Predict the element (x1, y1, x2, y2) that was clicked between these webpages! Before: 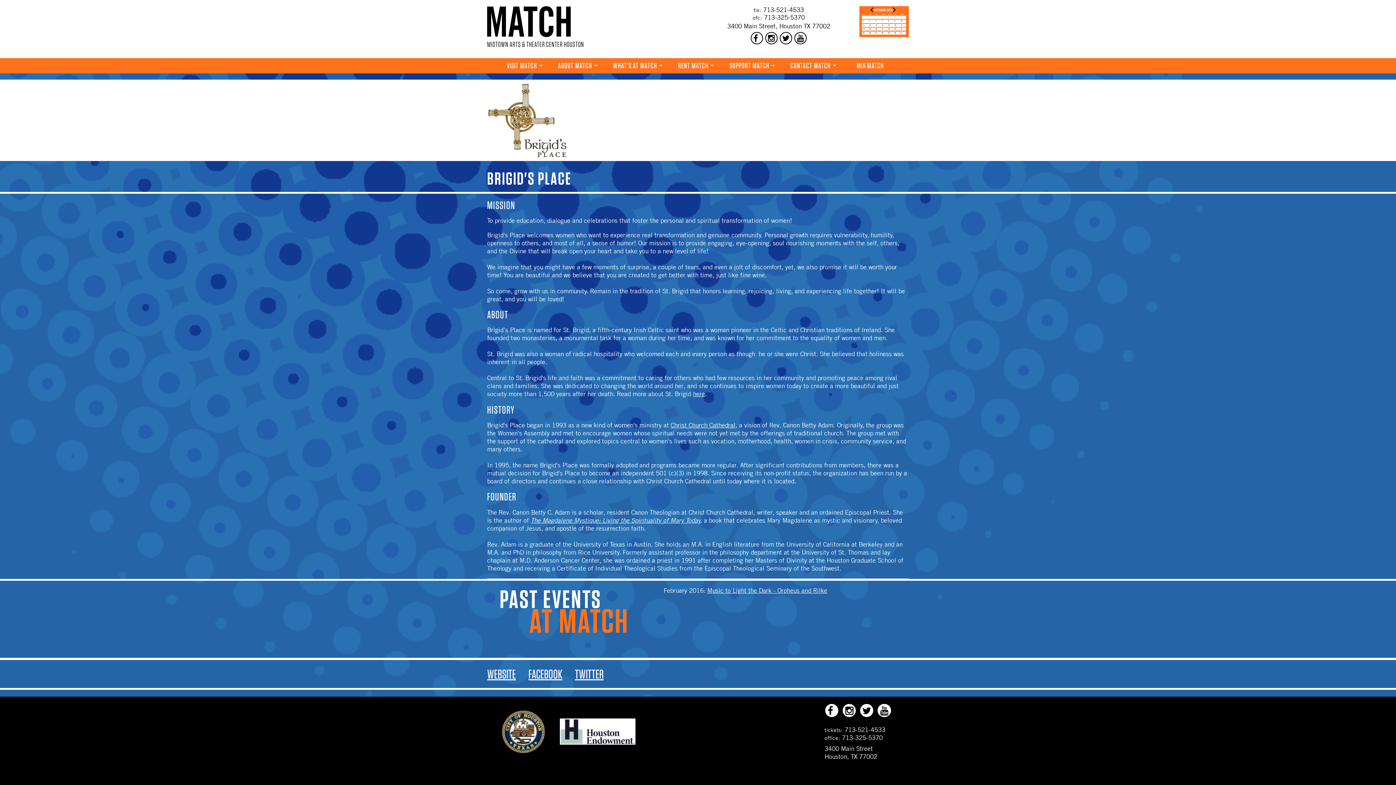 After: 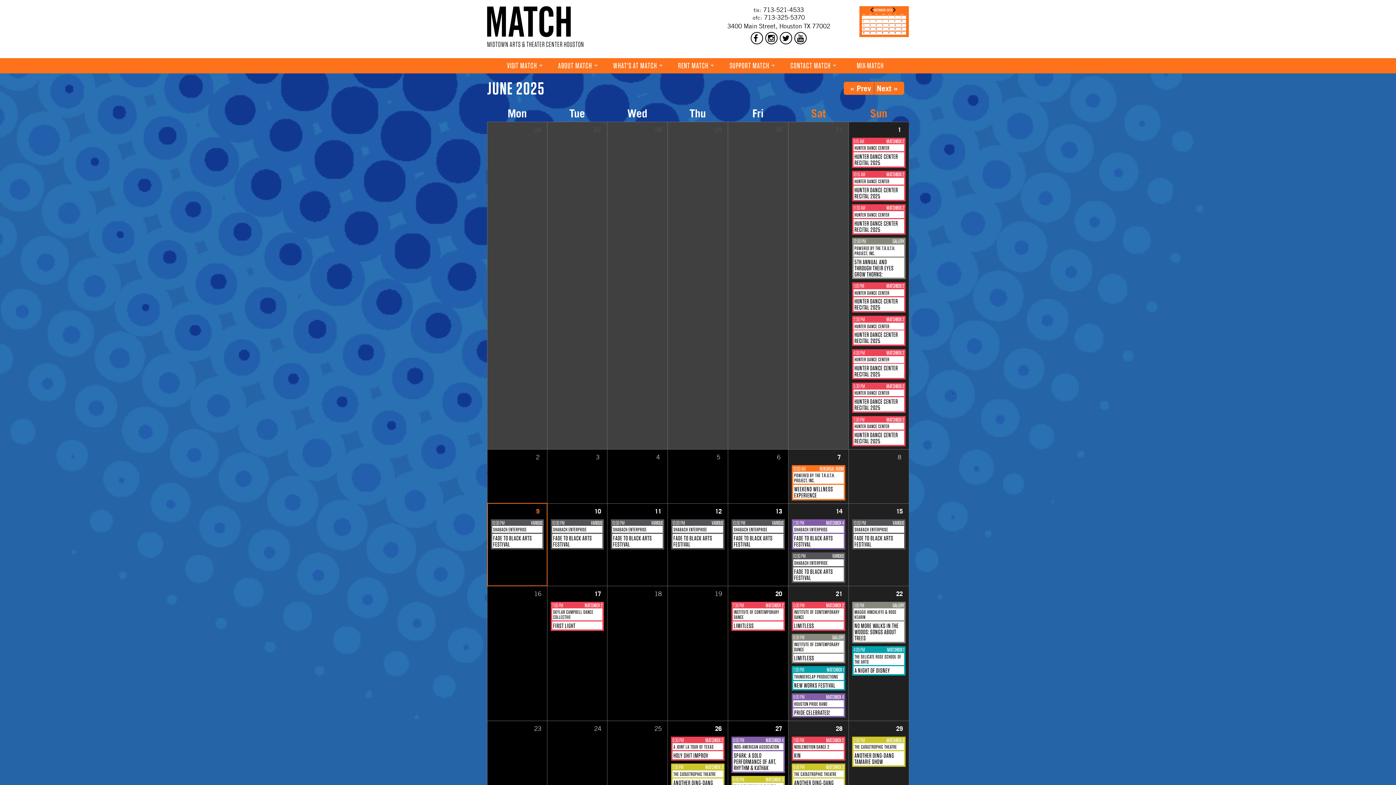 Action: bbox: (859, 6, 909, 37)